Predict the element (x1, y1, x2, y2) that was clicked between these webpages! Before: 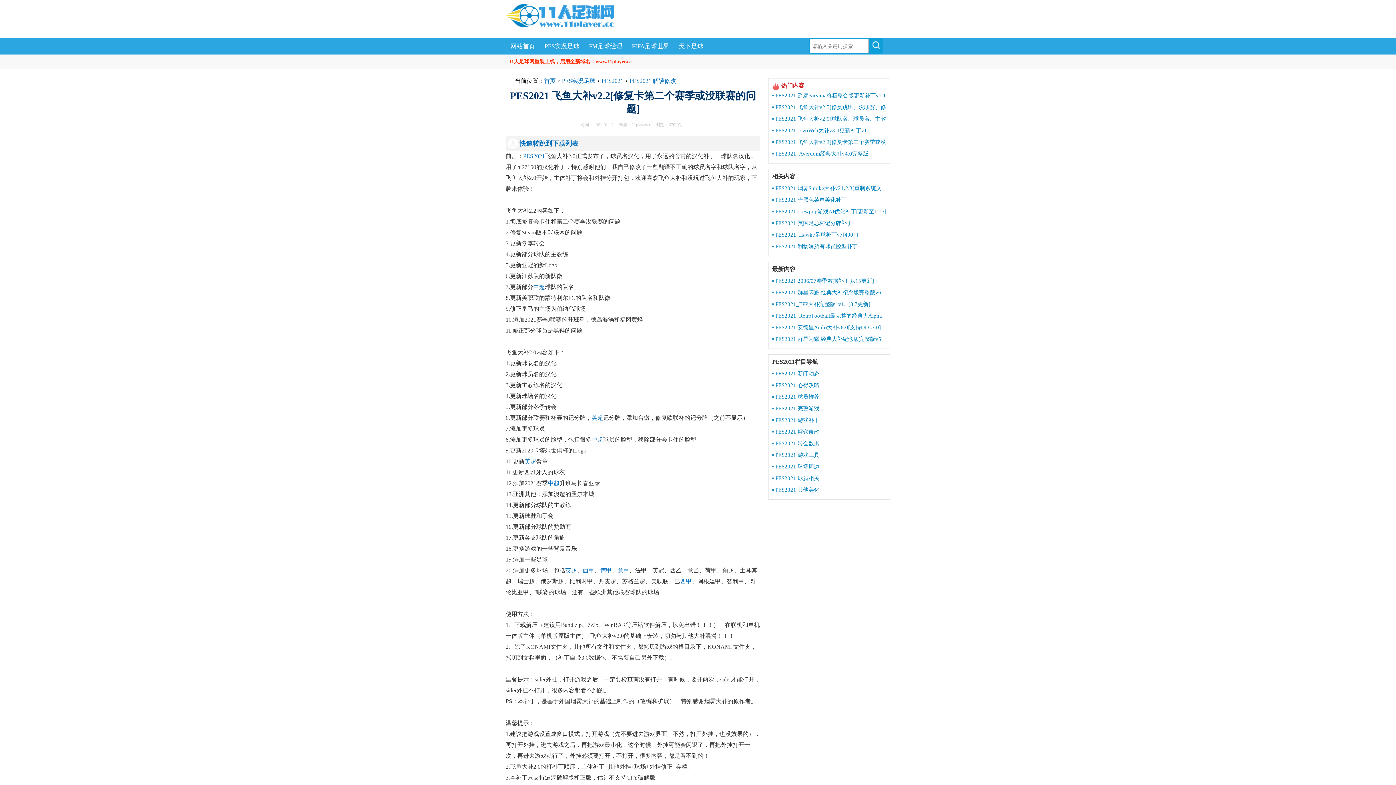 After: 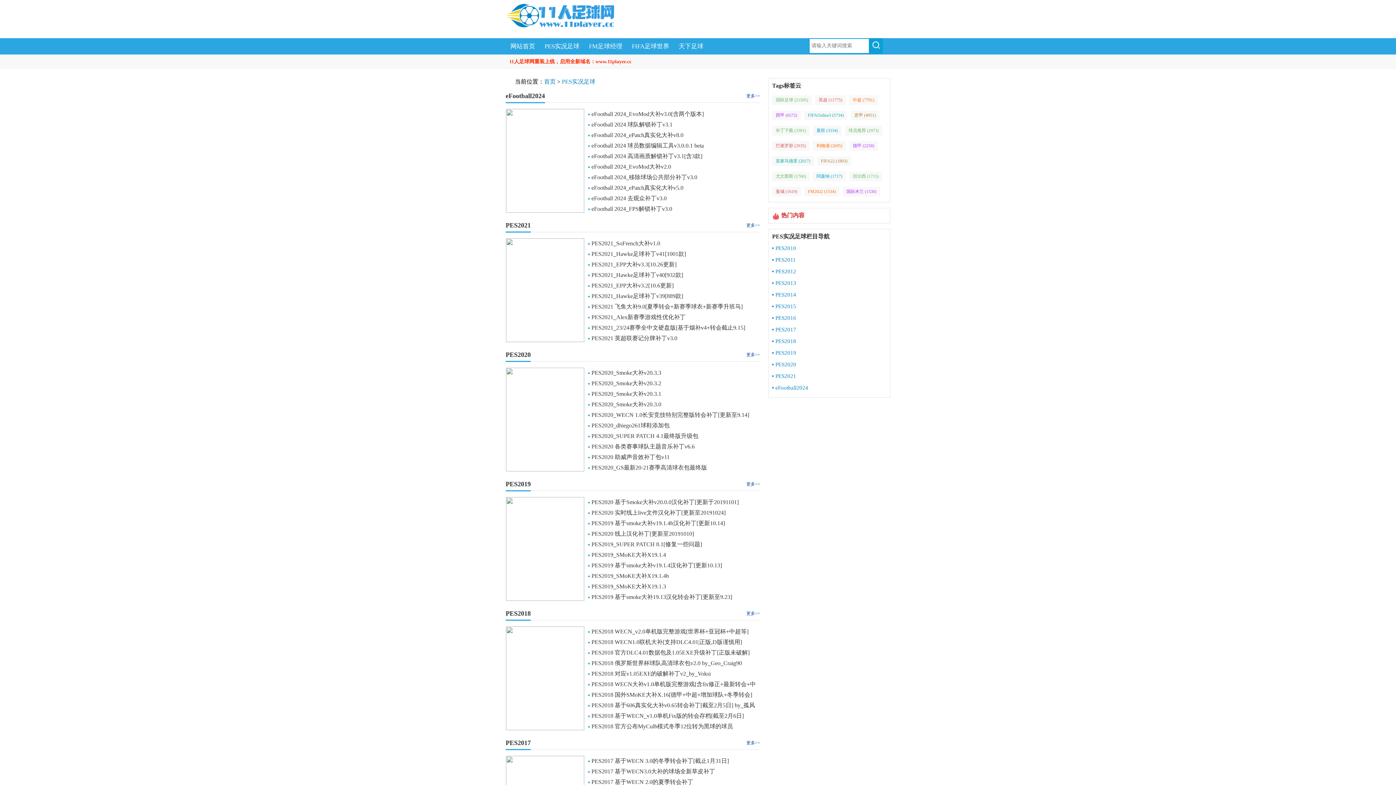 Action: label: PES实况足球 bbox: (540, 38, 584, 54)